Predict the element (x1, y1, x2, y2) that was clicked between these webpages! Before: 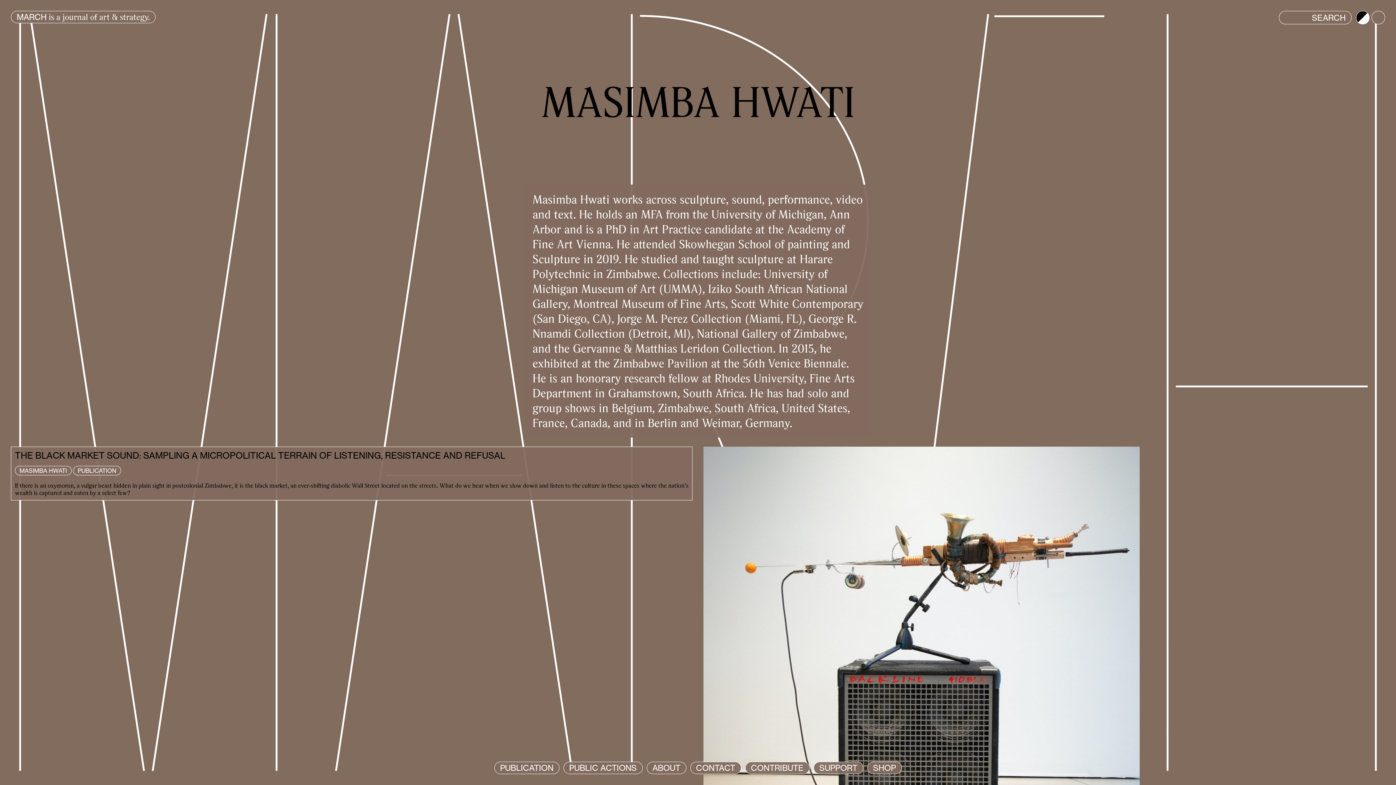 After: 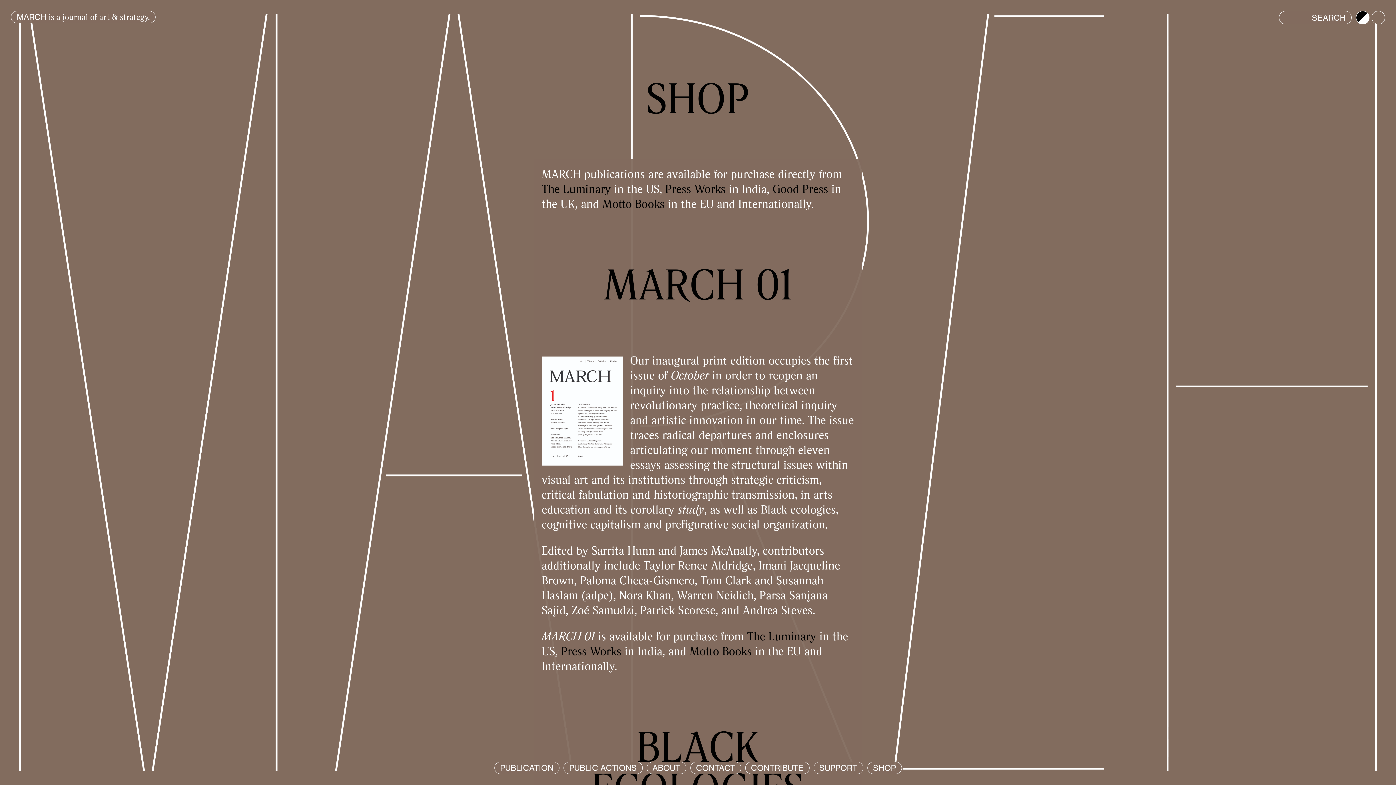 Action: bbox: (873, 763, 896, 773) label: SHOP